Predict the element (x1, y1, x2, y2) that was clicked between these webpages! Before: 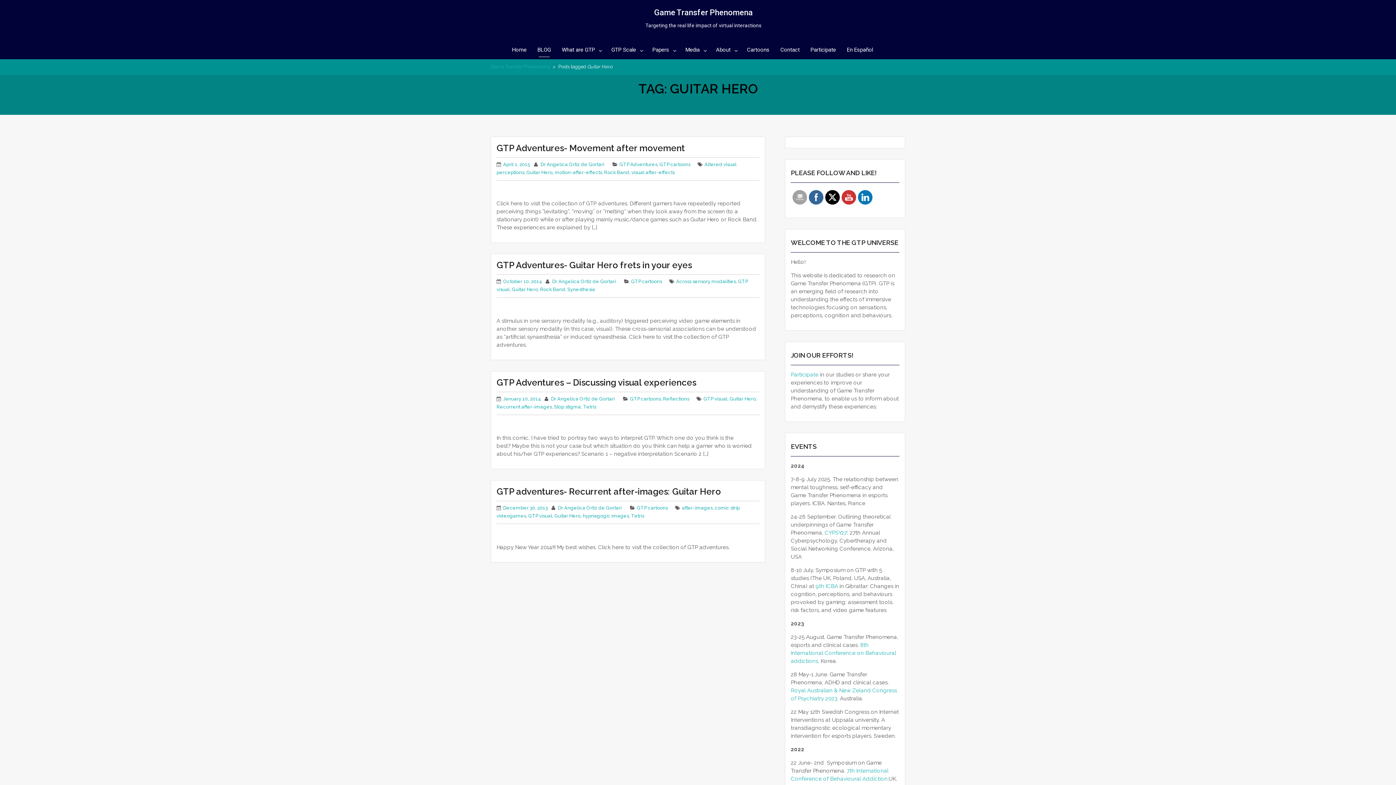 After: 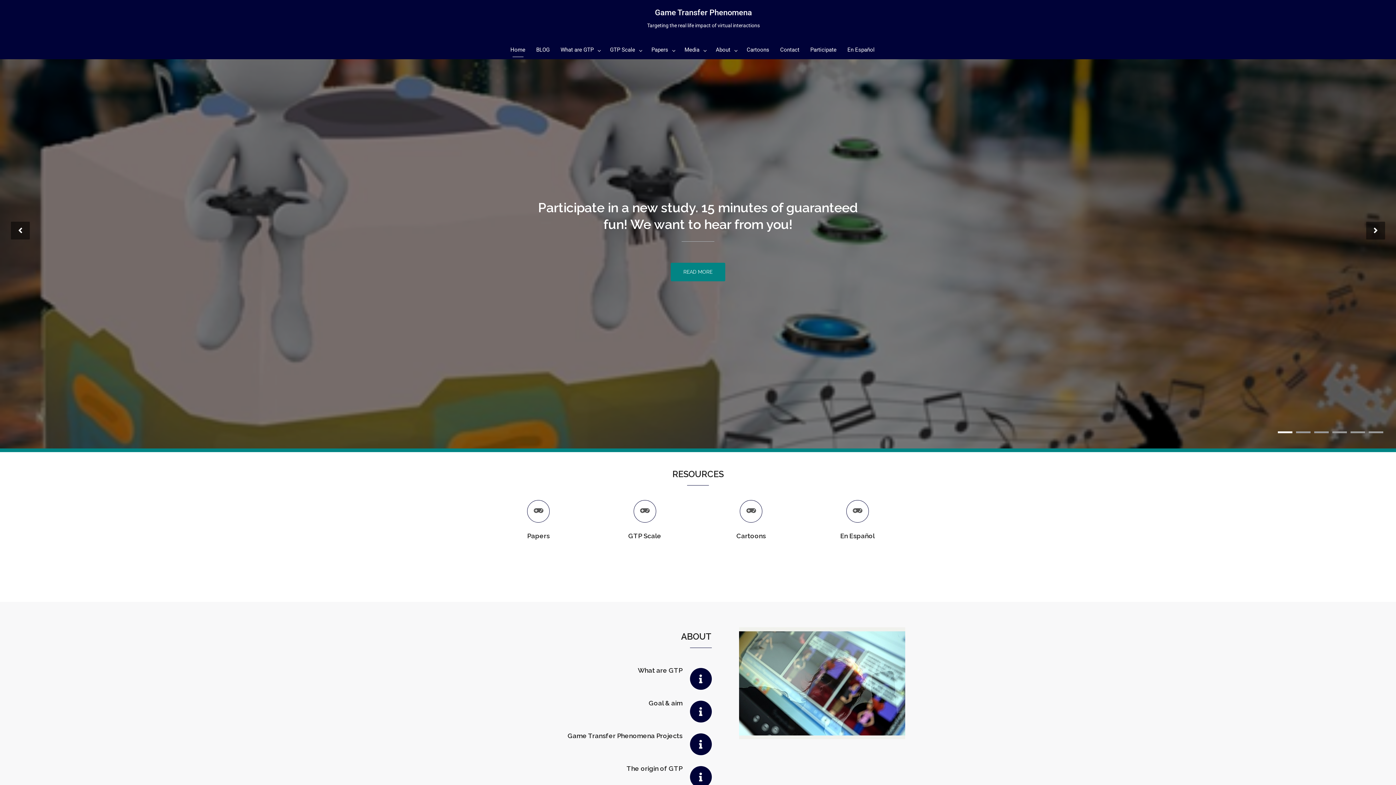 Action: bbox: (506, 42, 532, 56) label: Home